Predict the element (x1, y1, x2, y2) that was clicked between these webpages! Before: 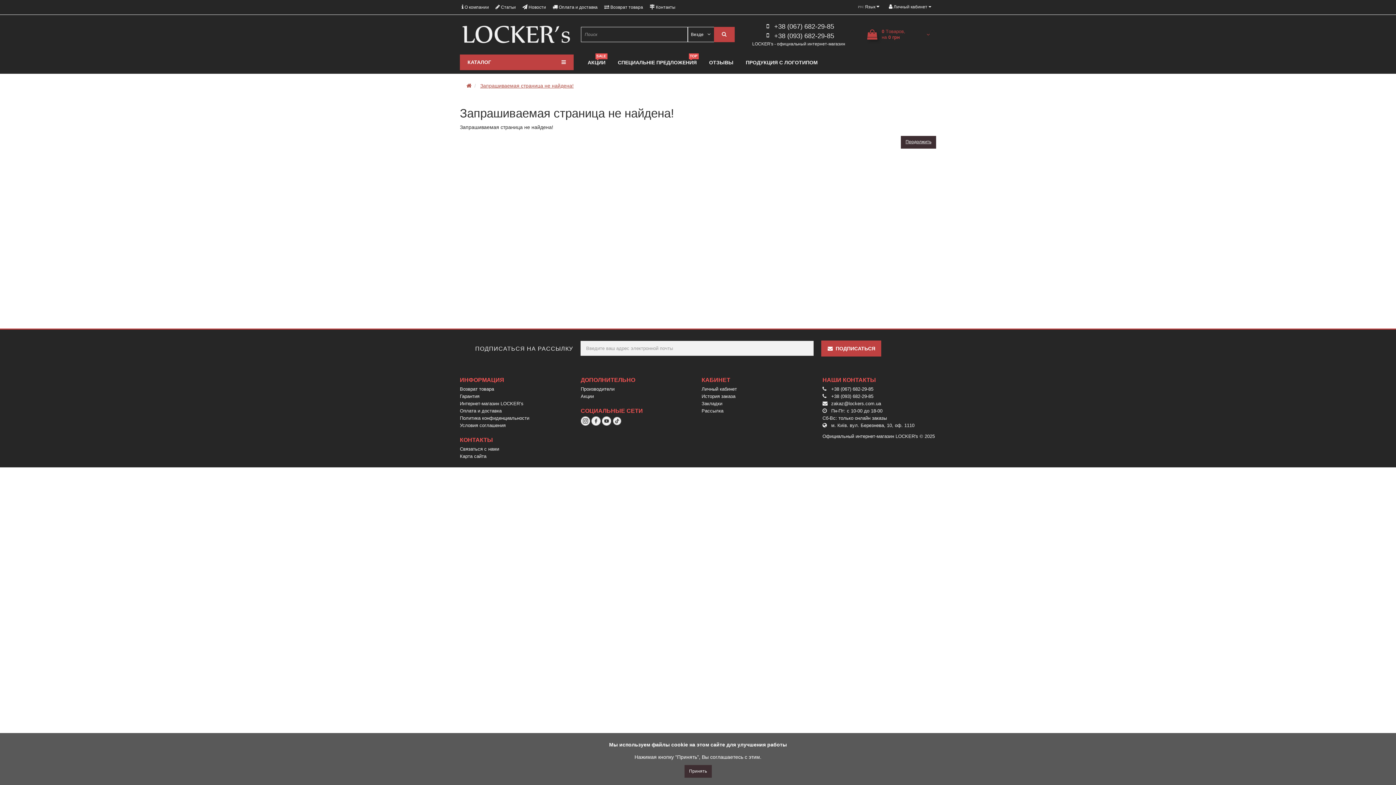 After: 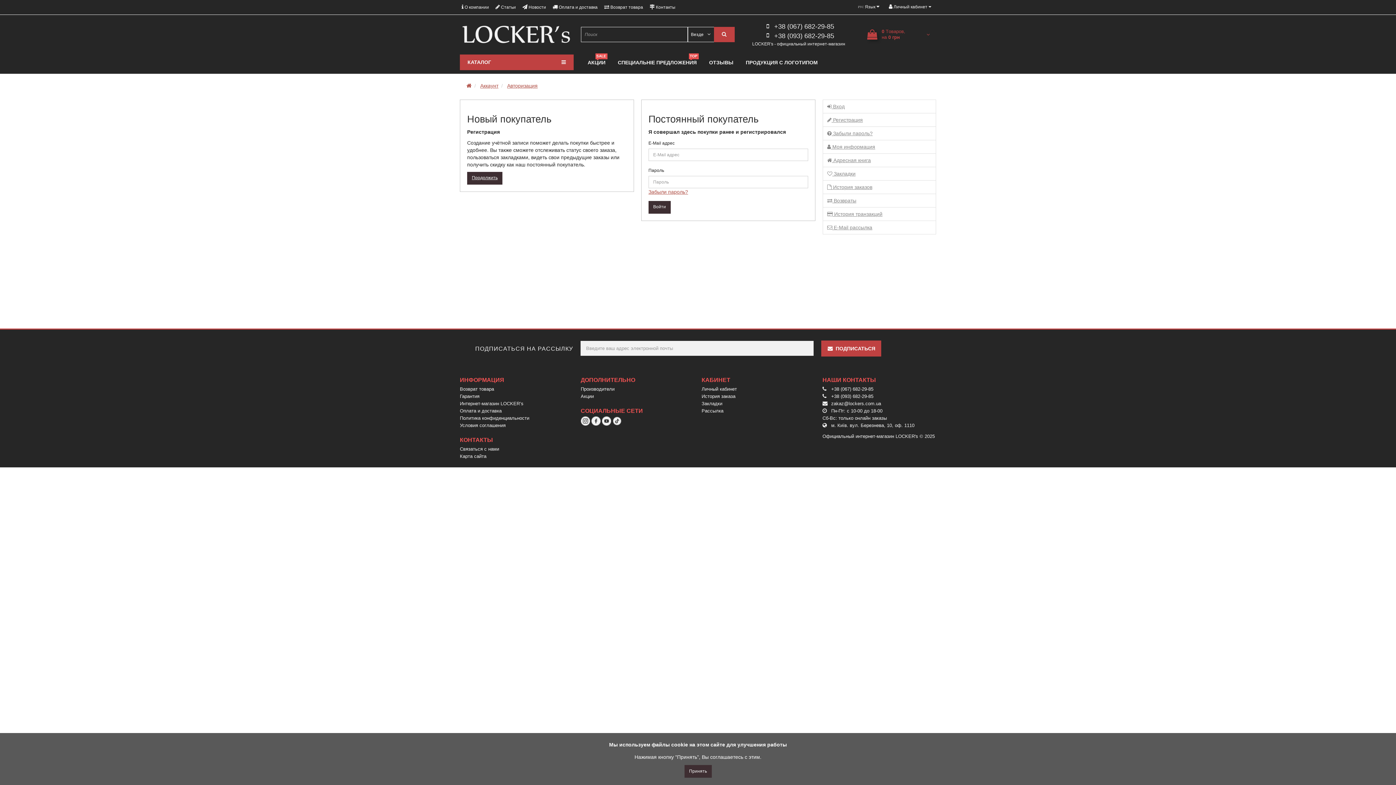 Action: label: История заказа bbox: (701, 393, 735, 399)